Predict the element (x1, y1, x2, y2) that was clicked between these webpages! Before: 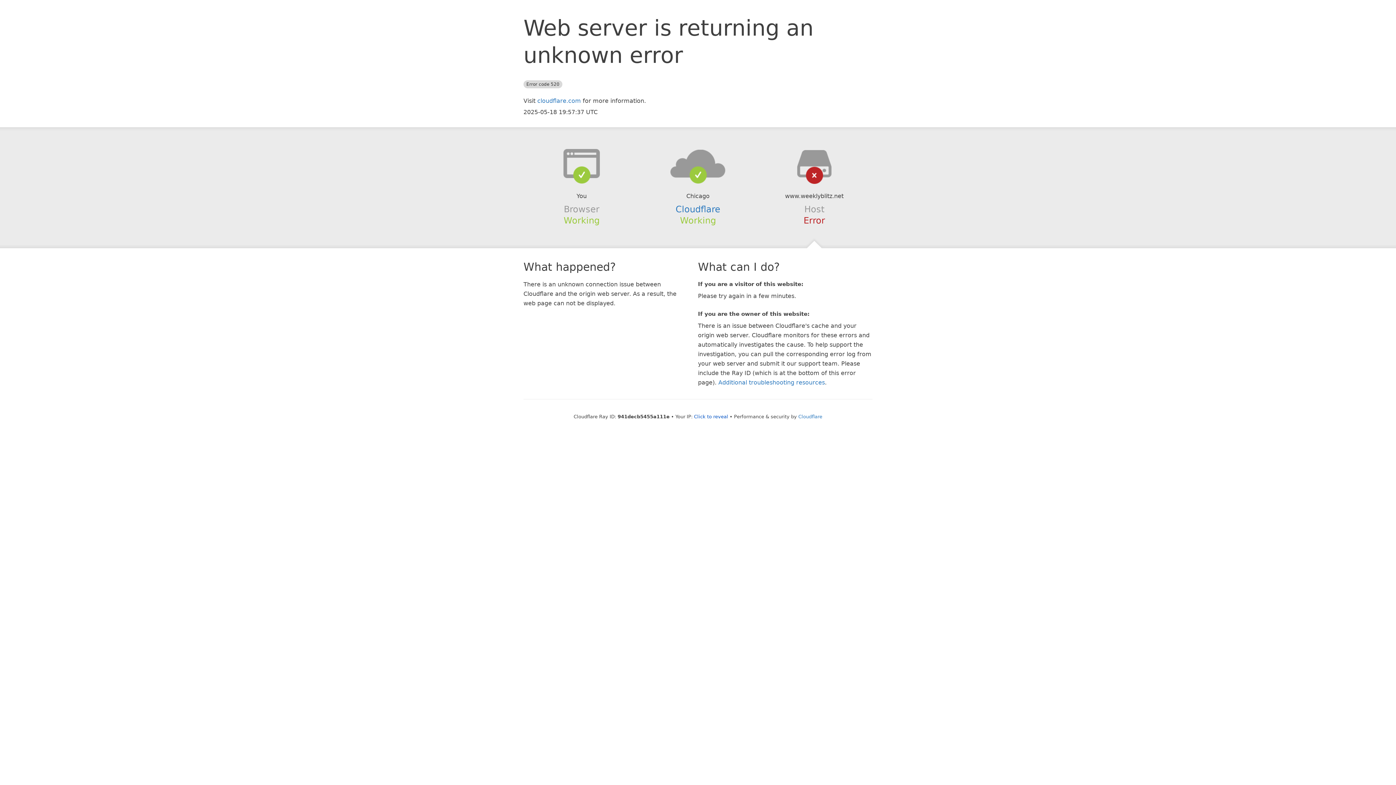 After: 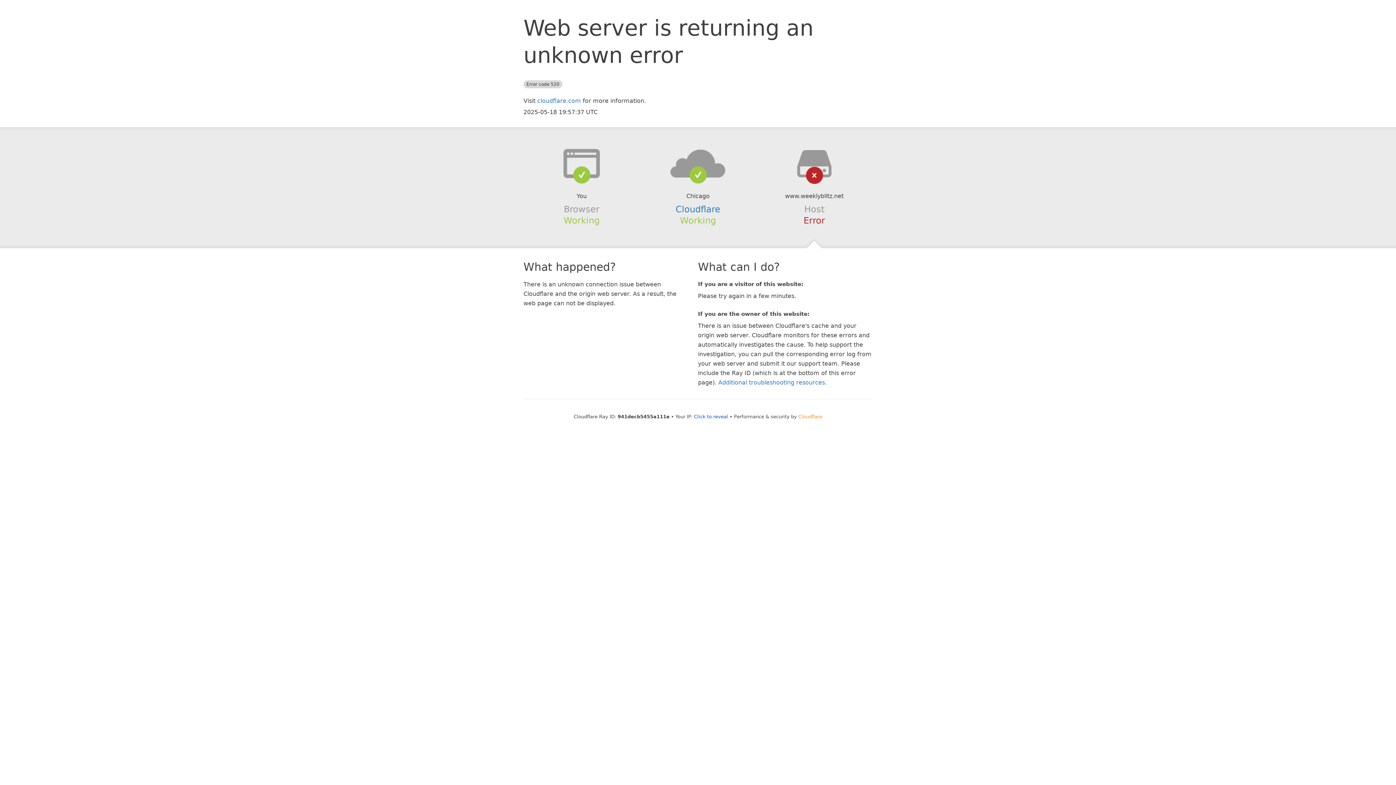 Action: bbox: (798, 414, 822, 419) label: Cloudflare